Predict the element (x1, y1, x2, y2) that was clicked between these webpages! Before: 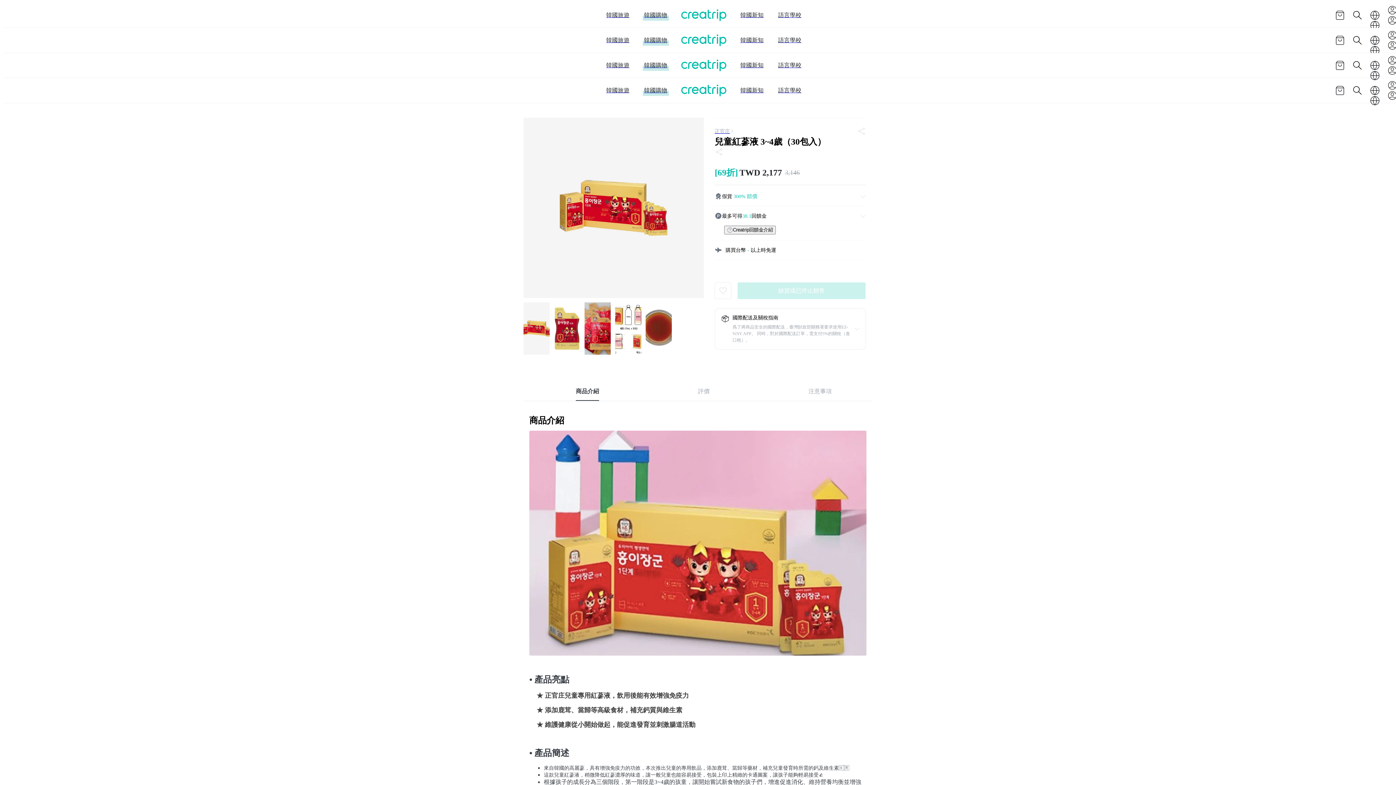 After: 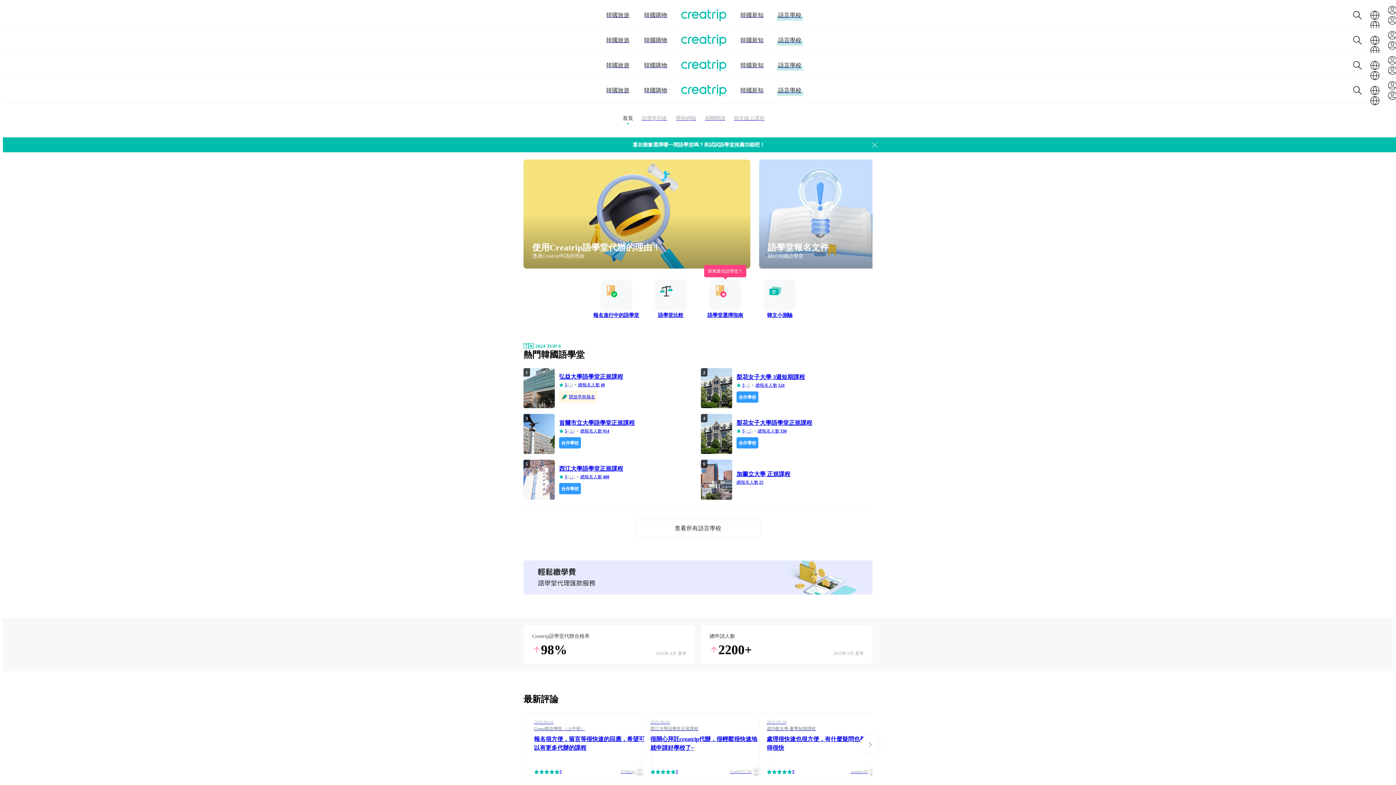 Action: label: 語言學校 bbox: (778, 61, 801, 69)